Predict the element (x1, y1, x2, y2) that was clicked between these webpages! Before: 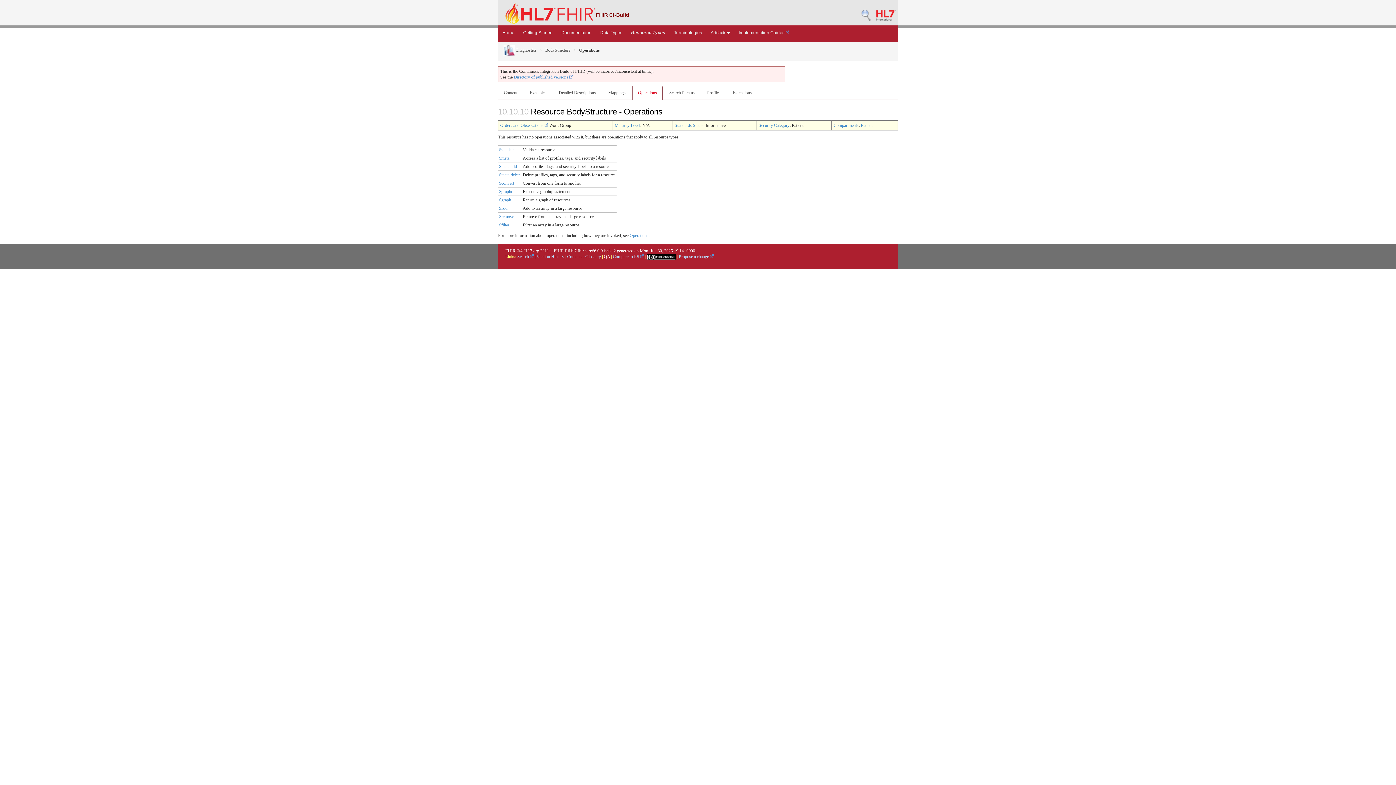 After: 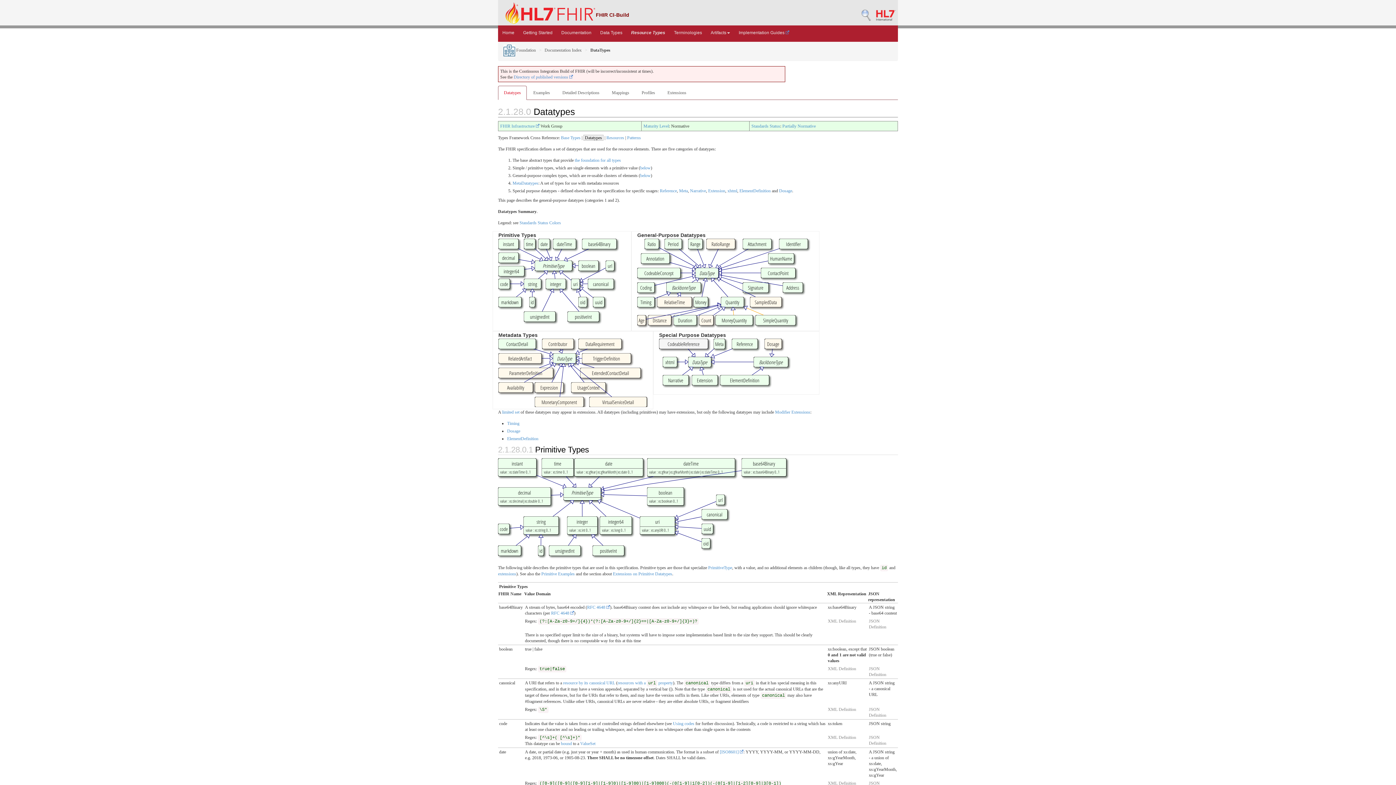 Action: bbox: (596, 25, 626, 40) label: Data Types